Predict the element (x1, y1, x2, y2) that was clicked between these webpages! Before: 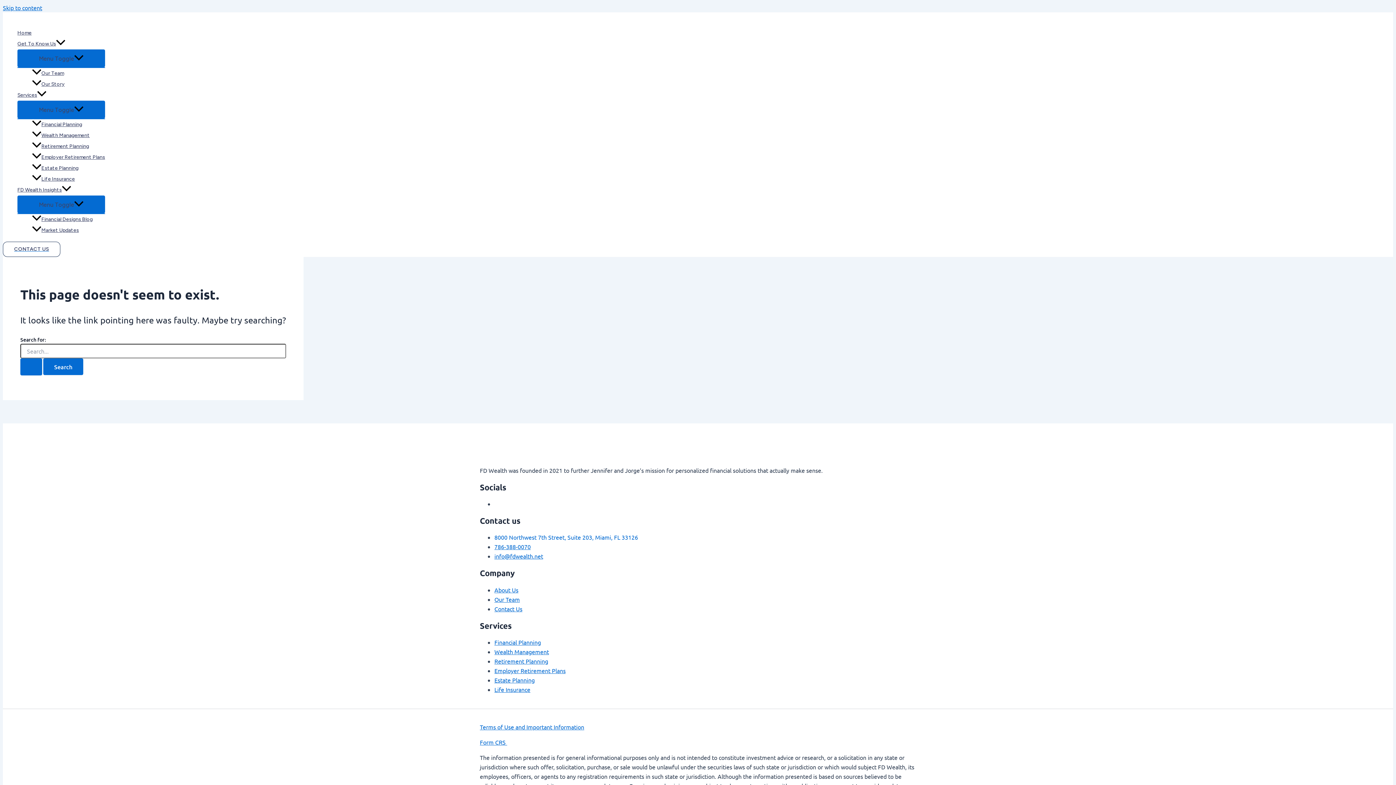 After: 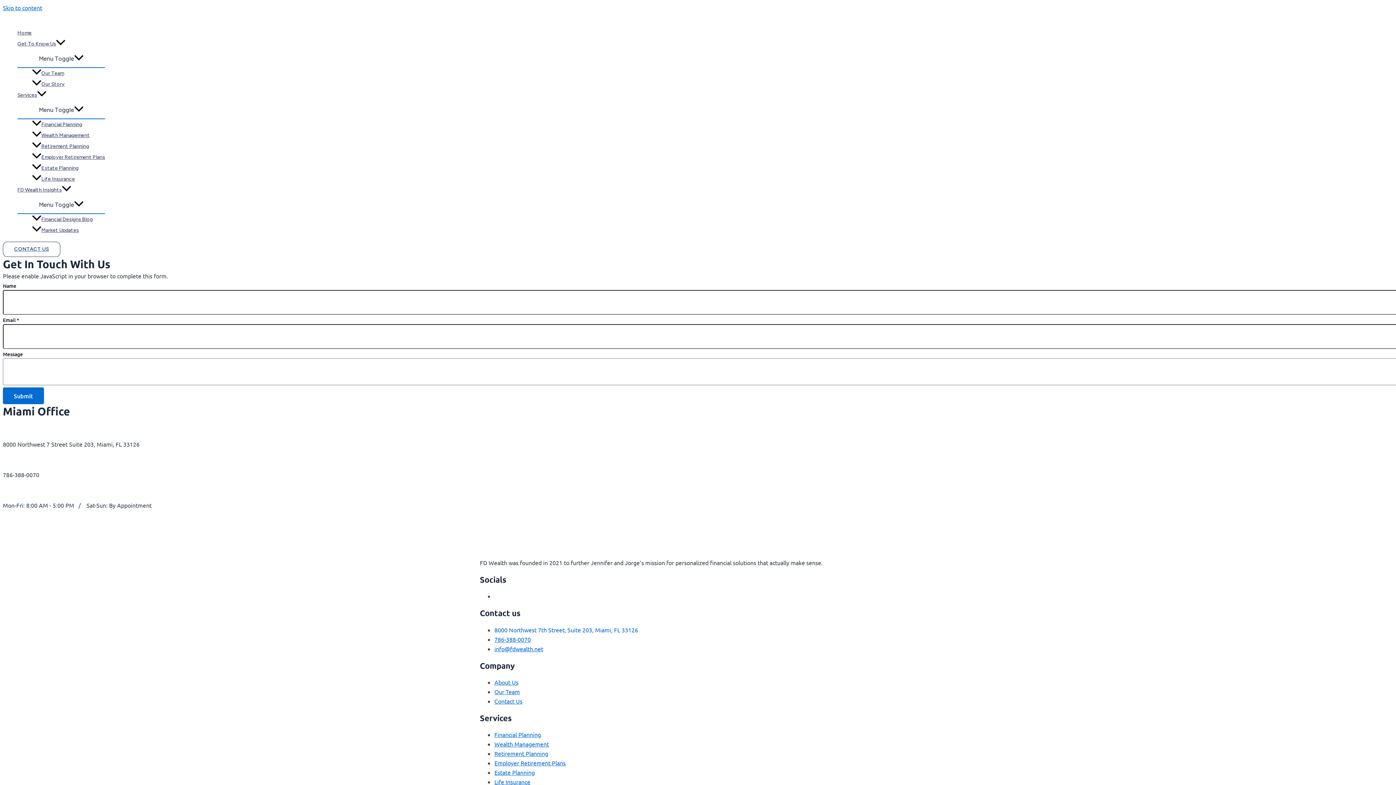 Action: bbox: (2, 241, 60, 257) label: Contact us